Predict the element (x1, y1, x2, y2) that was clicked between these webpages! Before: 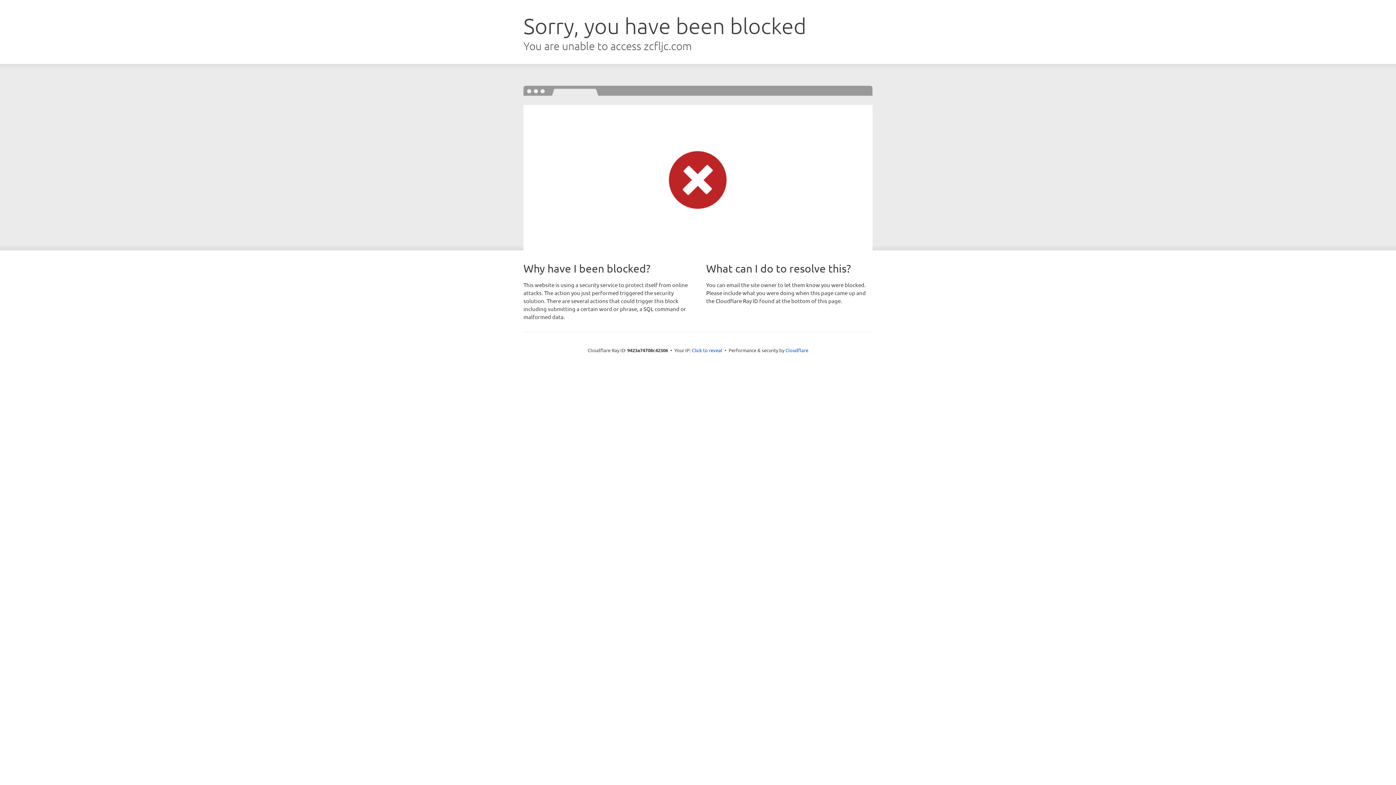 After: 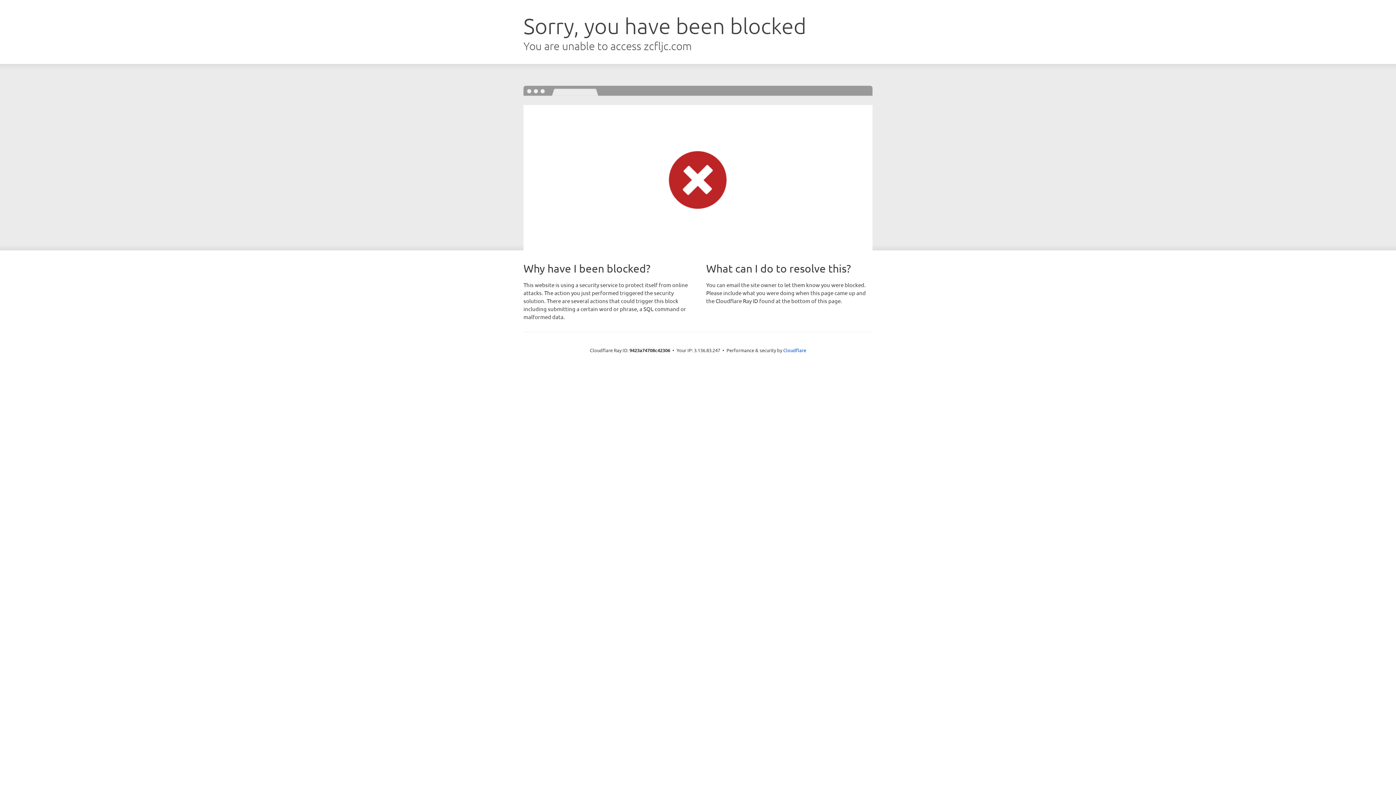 Action: bbox: (692, 346, 722, 353) label: Click to reveal